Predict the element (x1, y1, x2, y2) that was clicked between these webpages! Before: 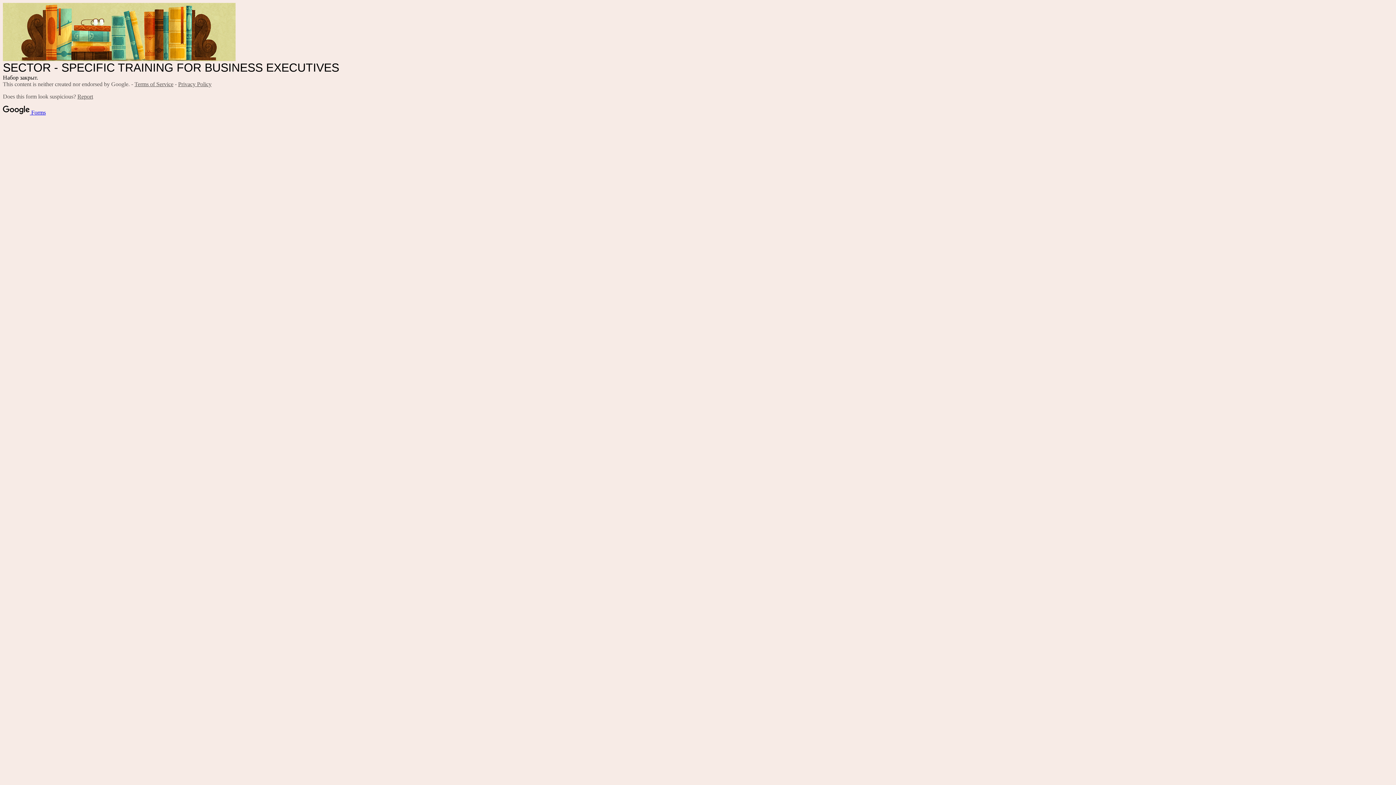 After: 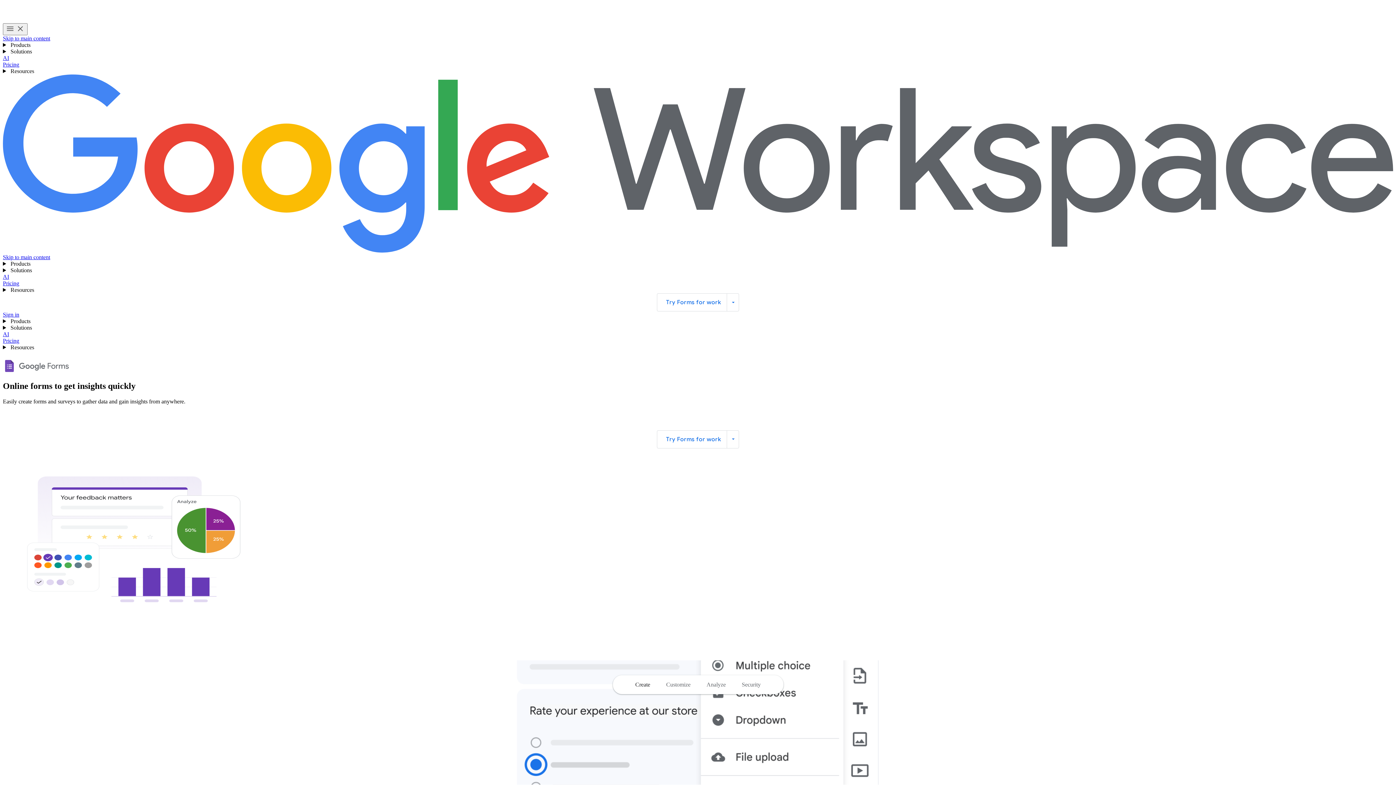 Action: label:  Forms bbox: (2, 109, 45, 115)